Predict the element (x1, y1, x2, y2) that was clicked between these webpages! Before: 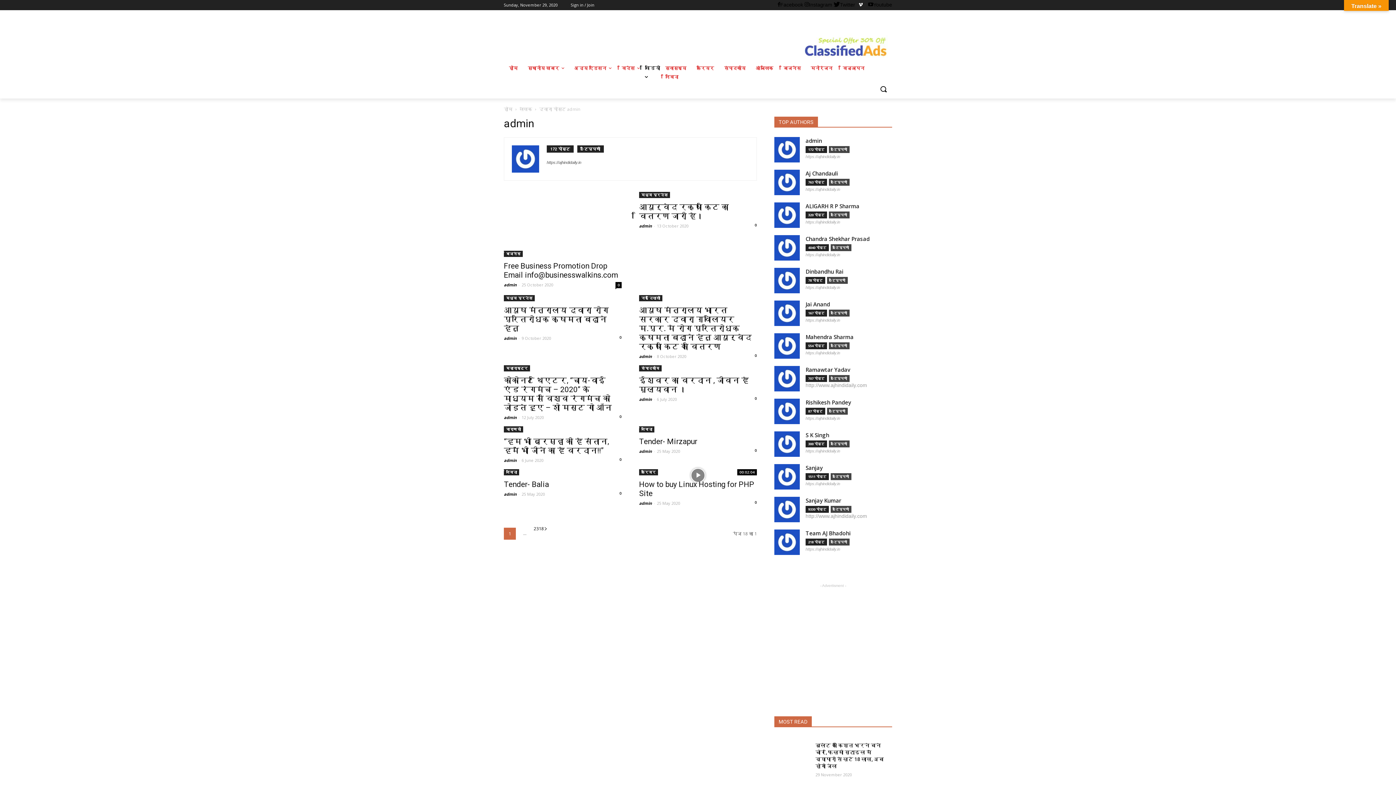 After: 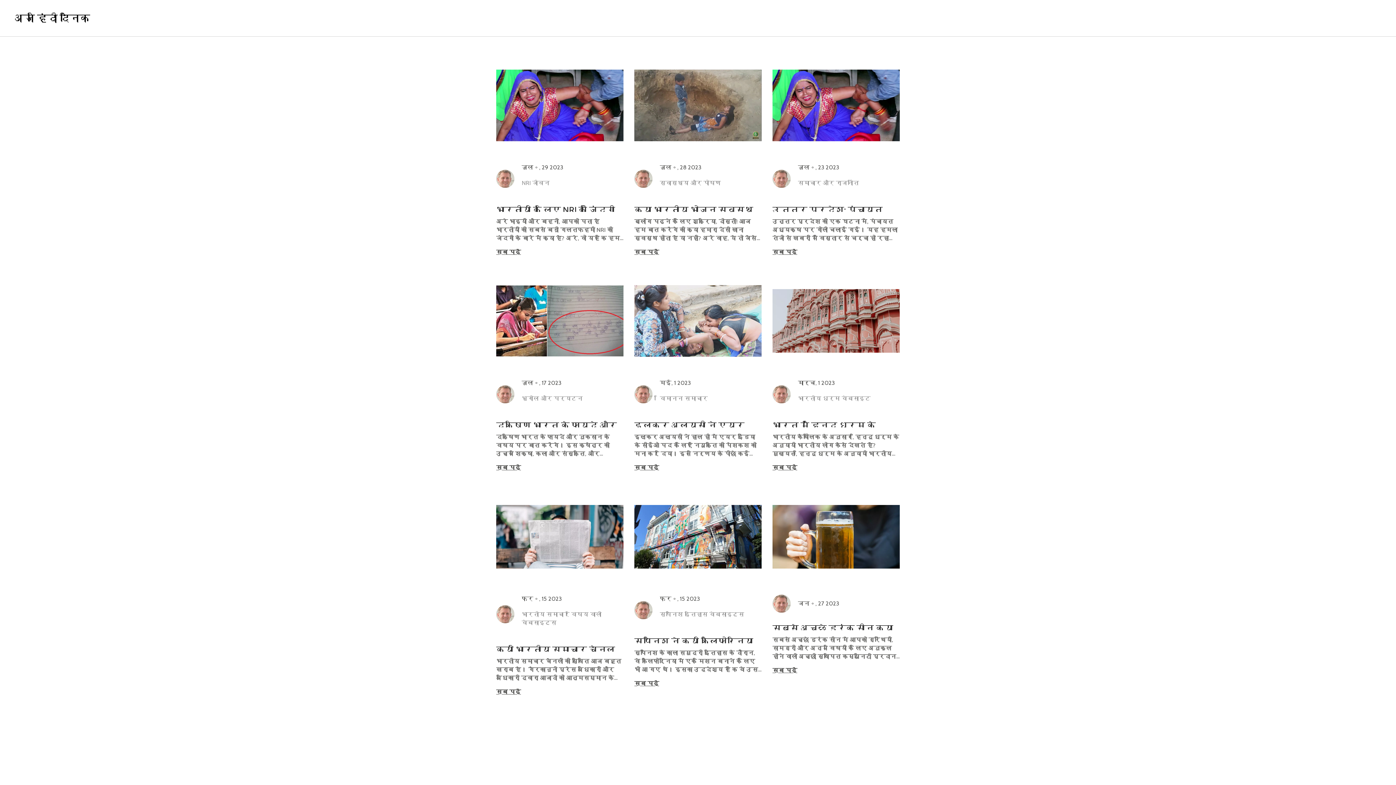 Action: label: https://ajhindidaily.in bbox: (805, 187, 840, 191)